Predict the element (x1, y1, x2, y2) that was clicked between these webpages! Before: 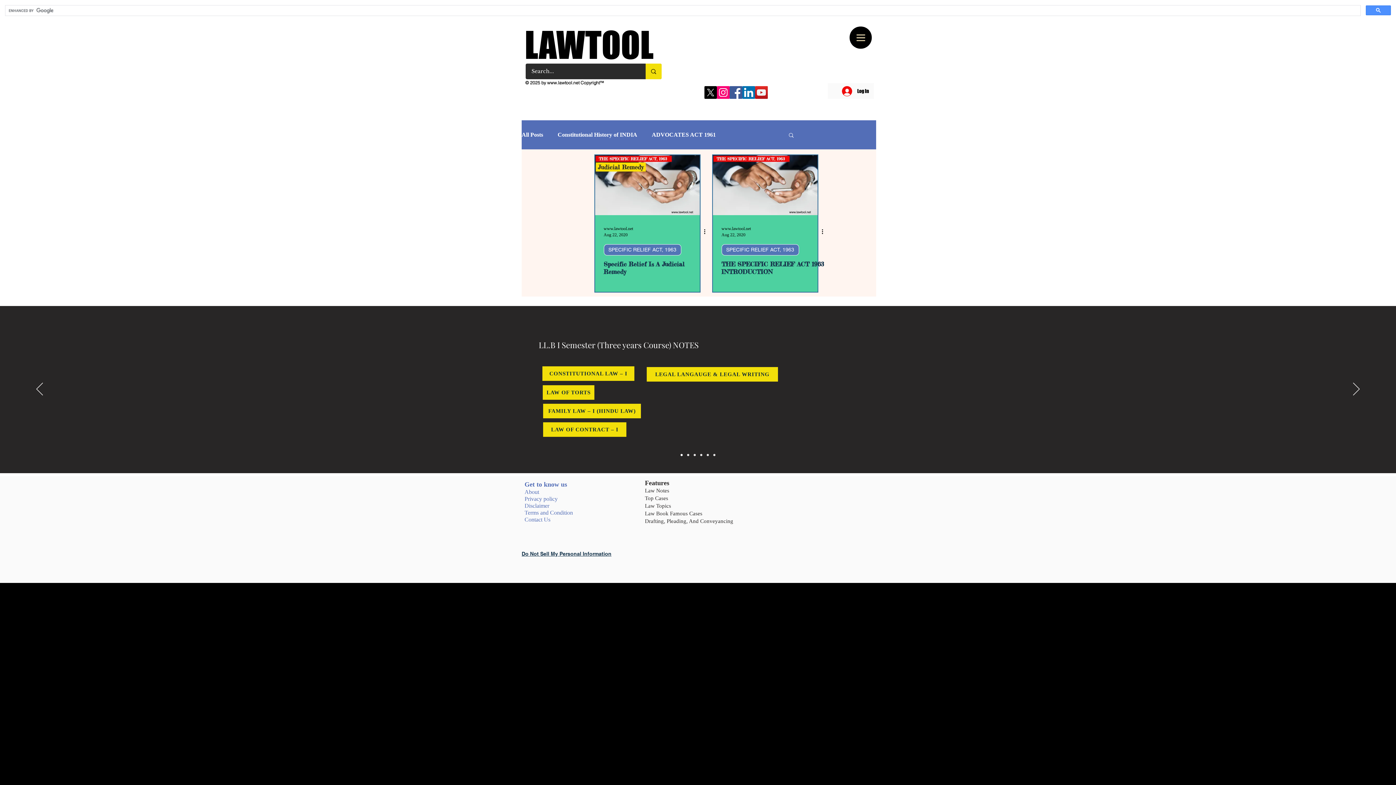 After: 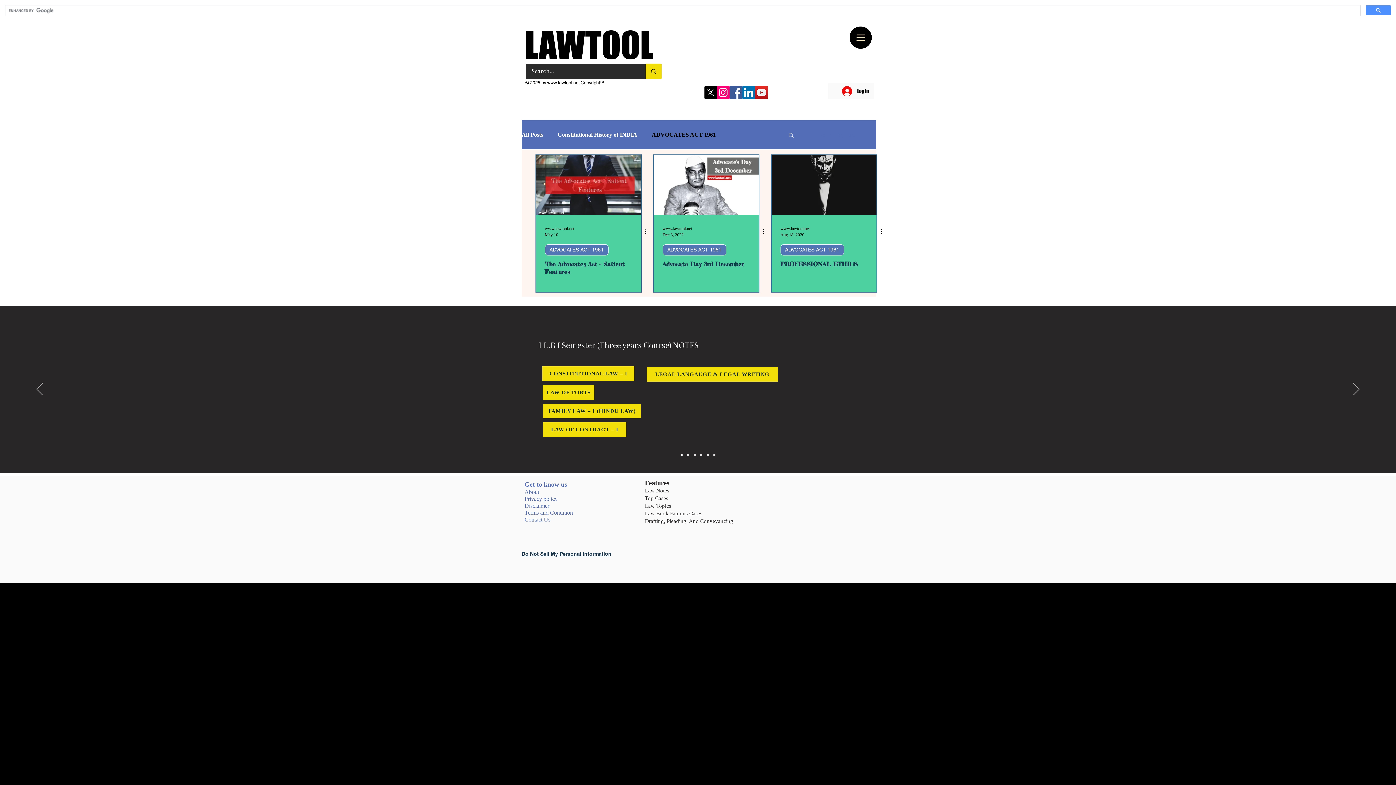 Action: label: ADVOCATES ACT 1961 bbox: (652, 131, 716, 138)